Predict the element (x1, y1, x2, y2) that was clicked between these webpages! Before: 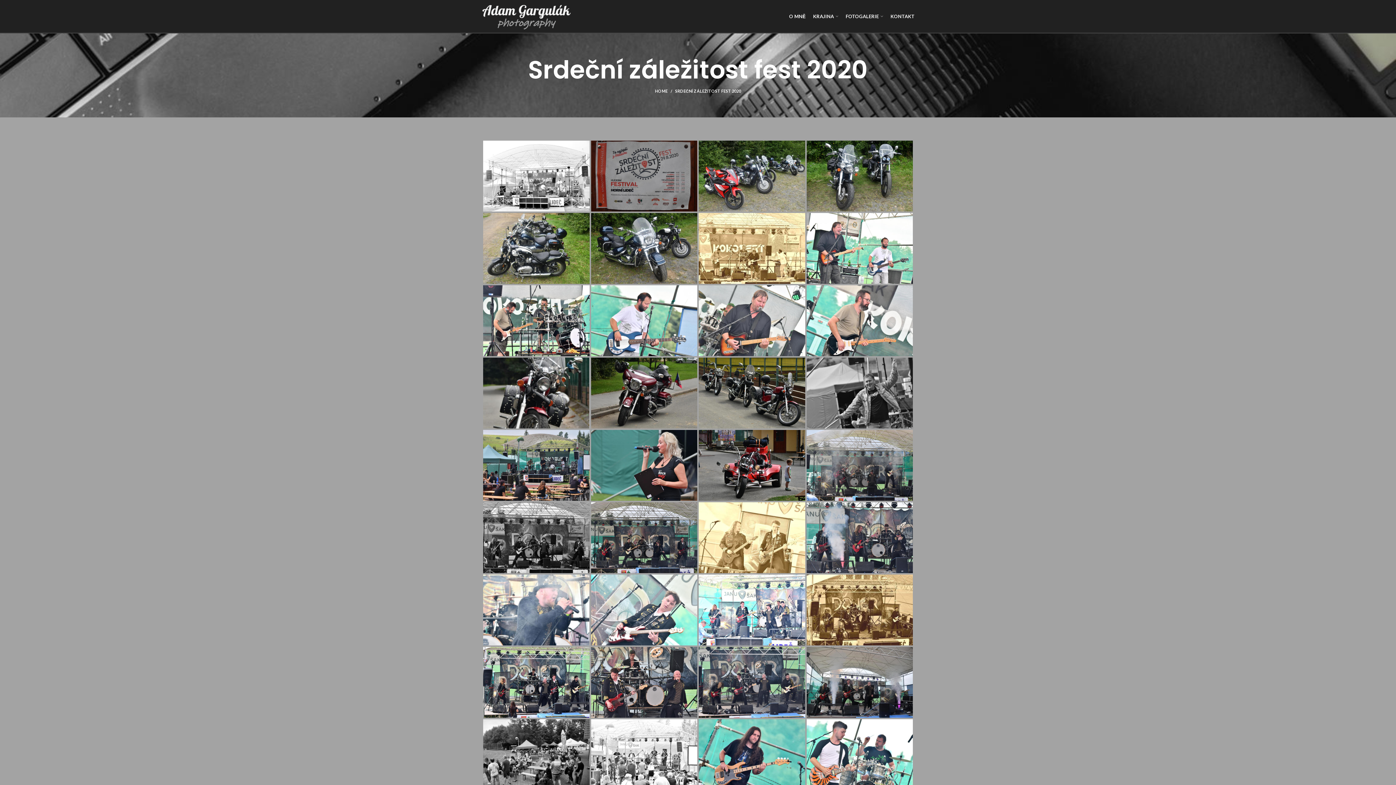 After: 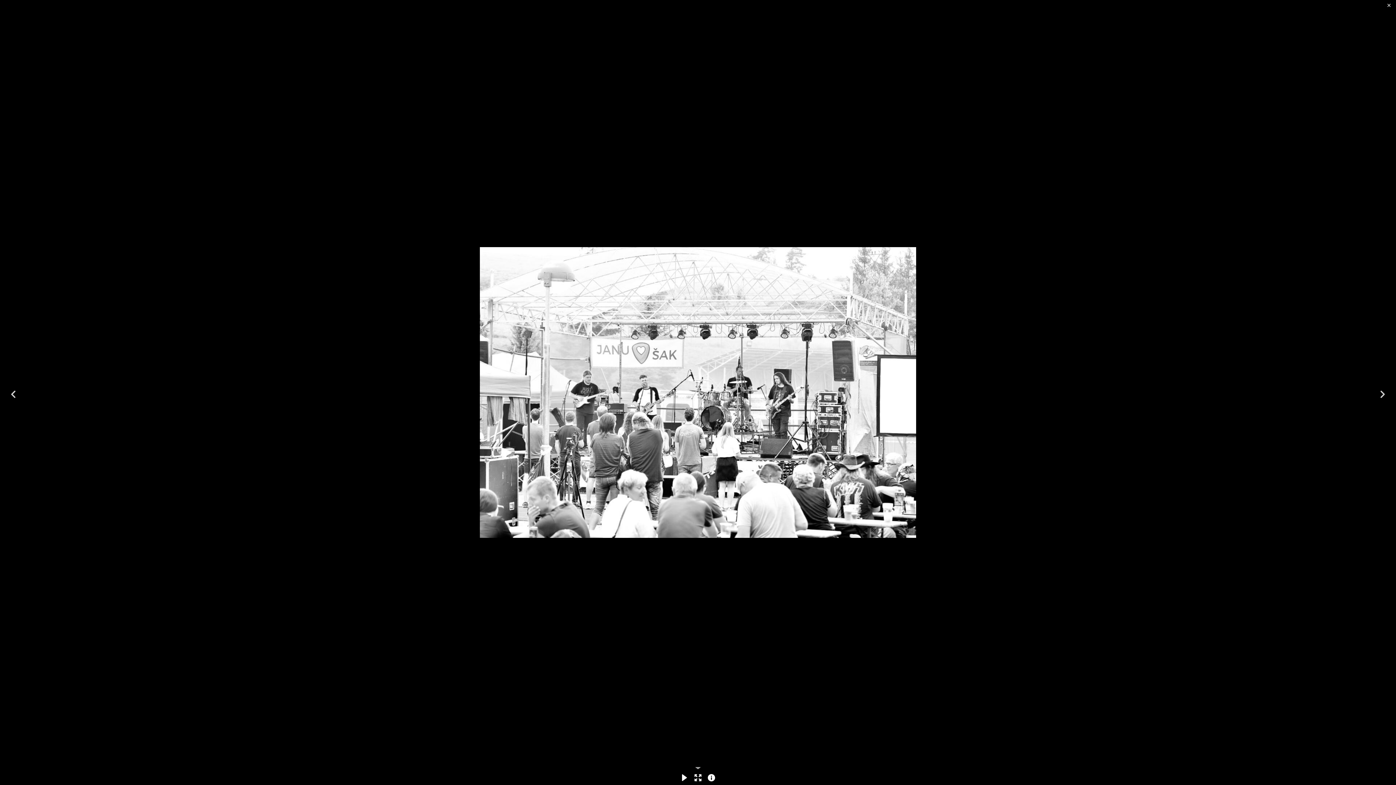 Action: label:   bbox: (591, 719, 697, 790)